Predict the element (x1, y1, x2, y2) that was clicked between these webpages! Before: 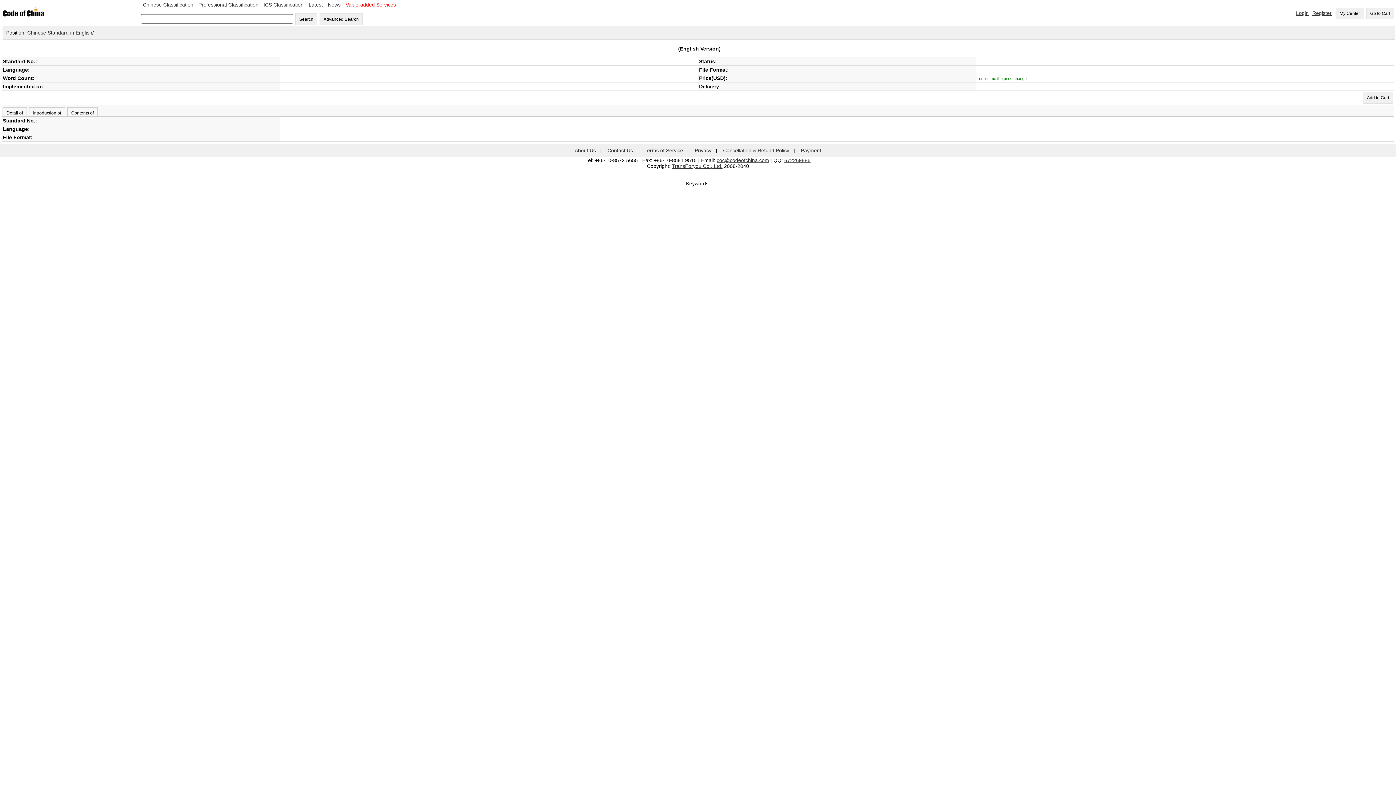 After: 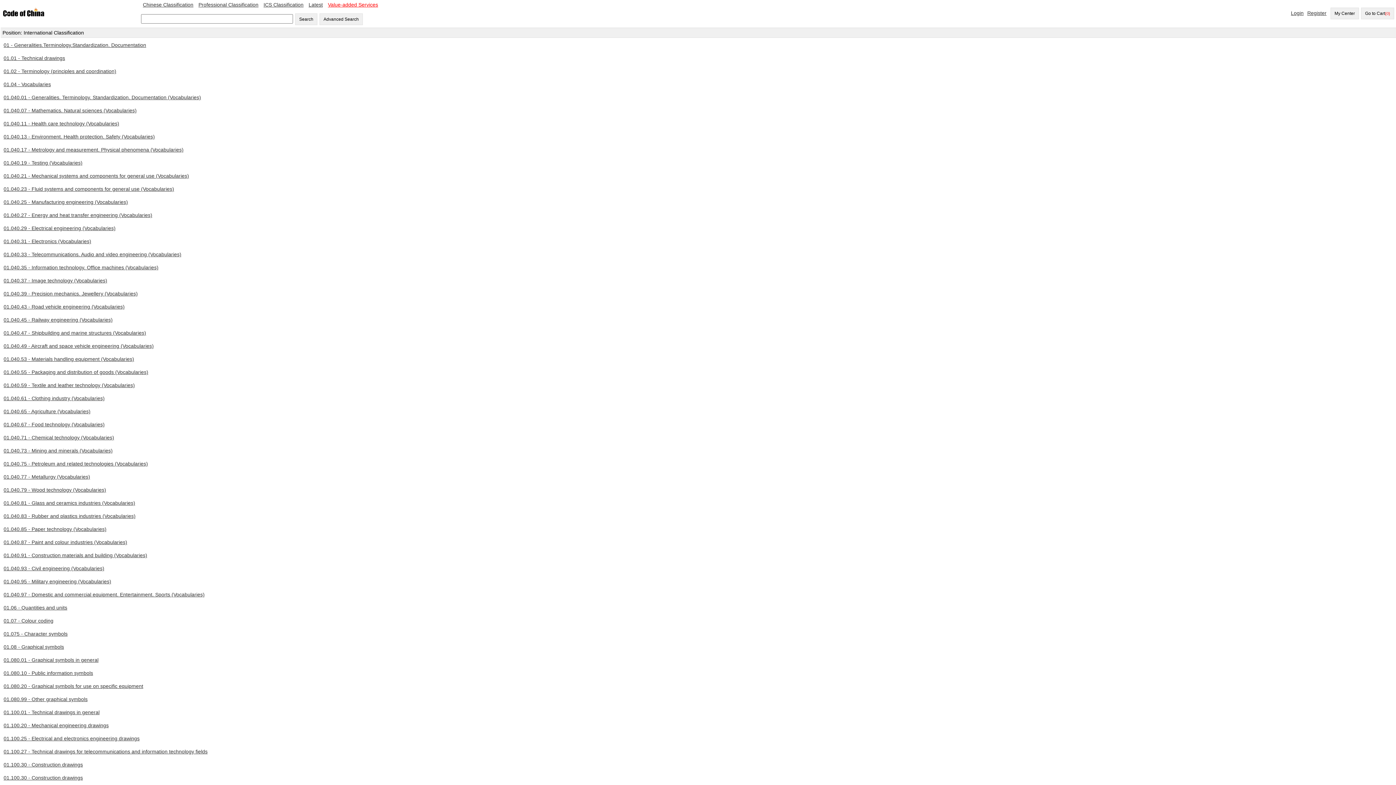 Action: label: ICS Classification bbox: (261, 0, 305, 9)